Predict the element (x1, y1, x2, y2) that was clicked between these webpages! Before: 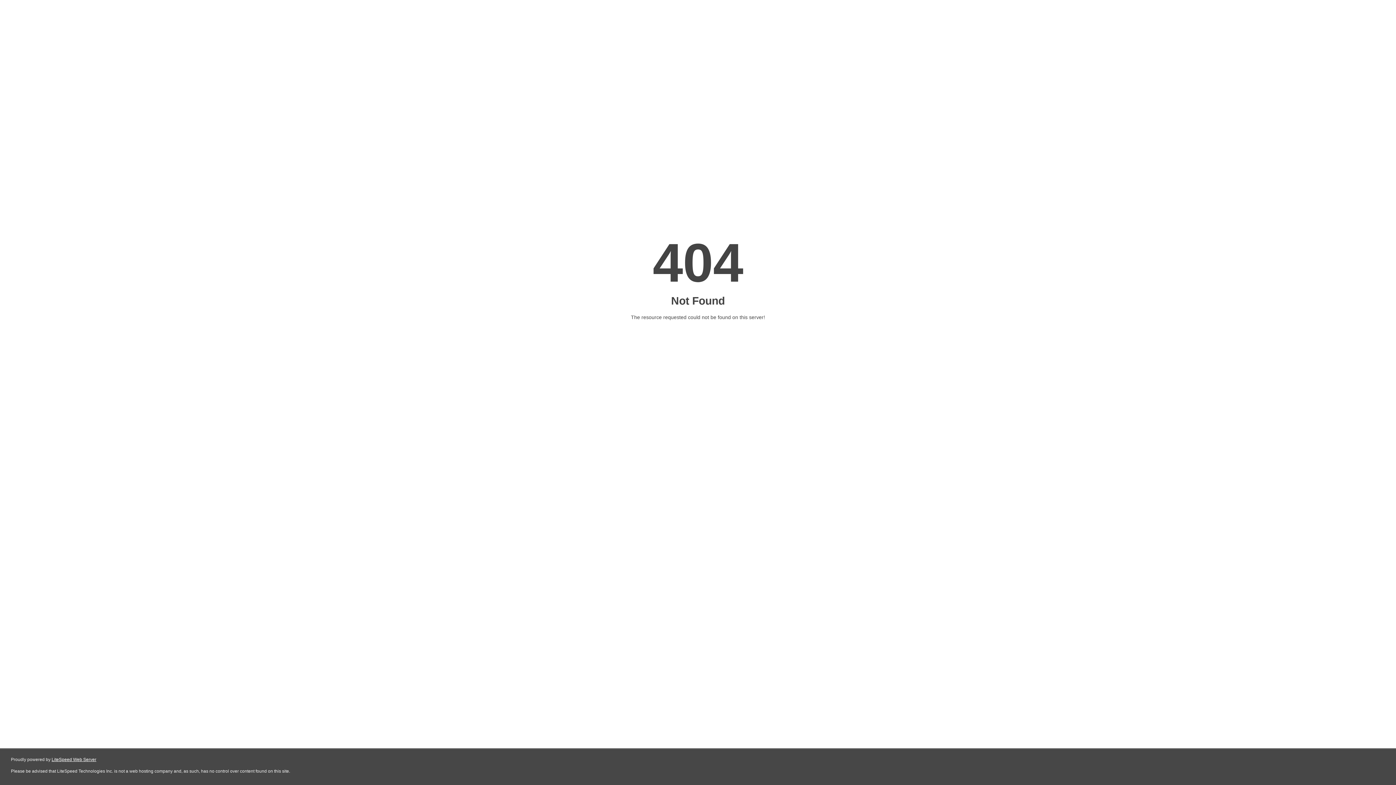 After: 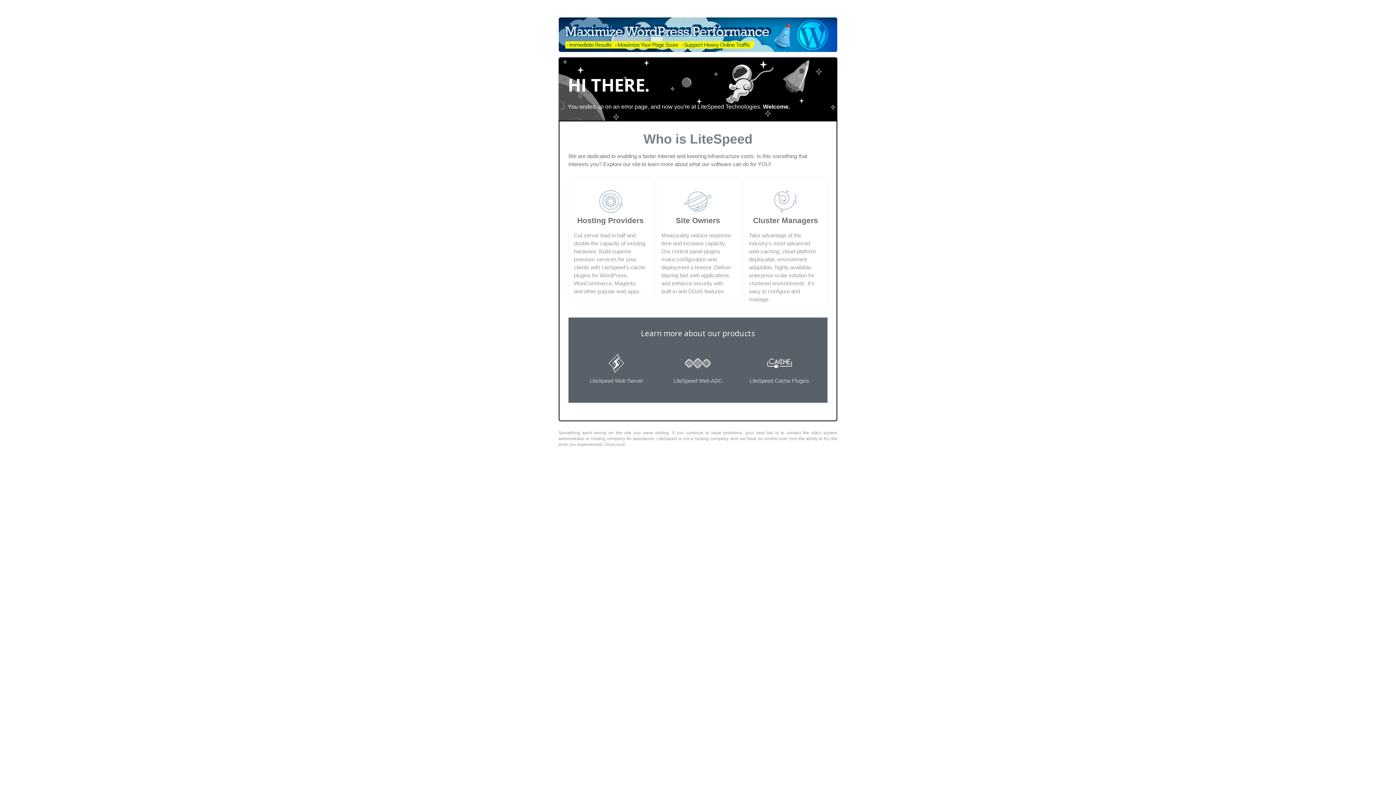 Action: bbox: (51, 757, 96, 762) label: LiteSpeed Web Server